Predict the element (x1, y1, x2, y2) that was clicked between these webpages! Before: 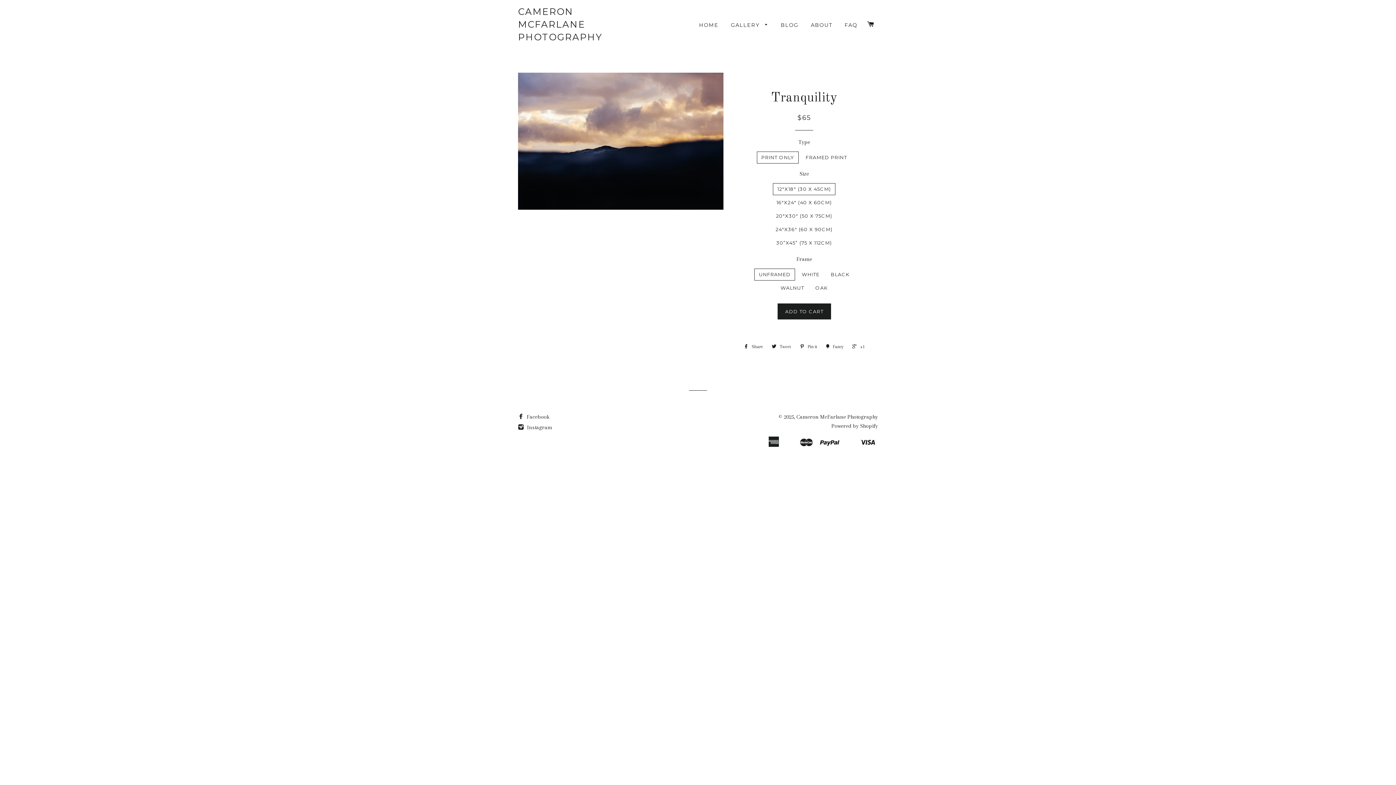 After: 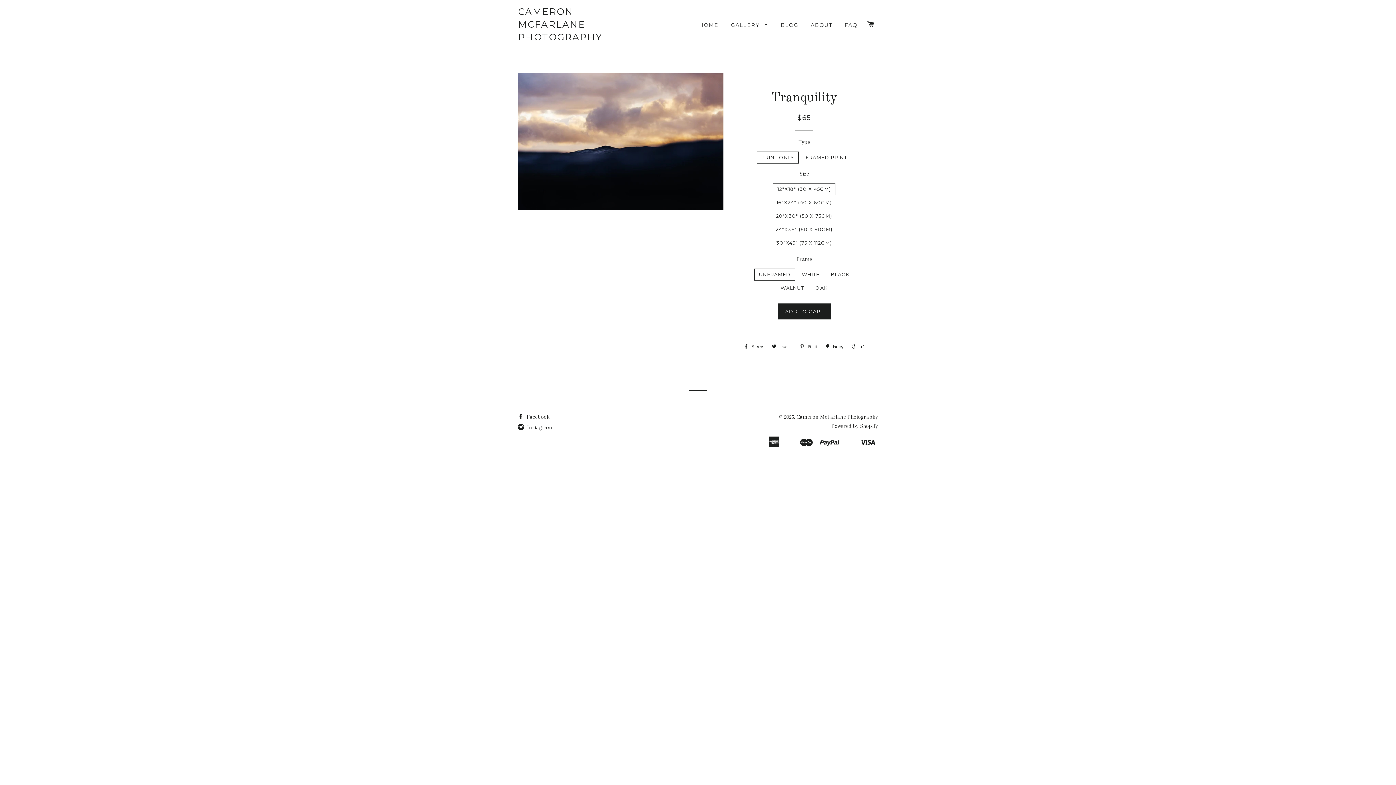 Action: label:  Pin it bbox: (796, 341, 821, 352)